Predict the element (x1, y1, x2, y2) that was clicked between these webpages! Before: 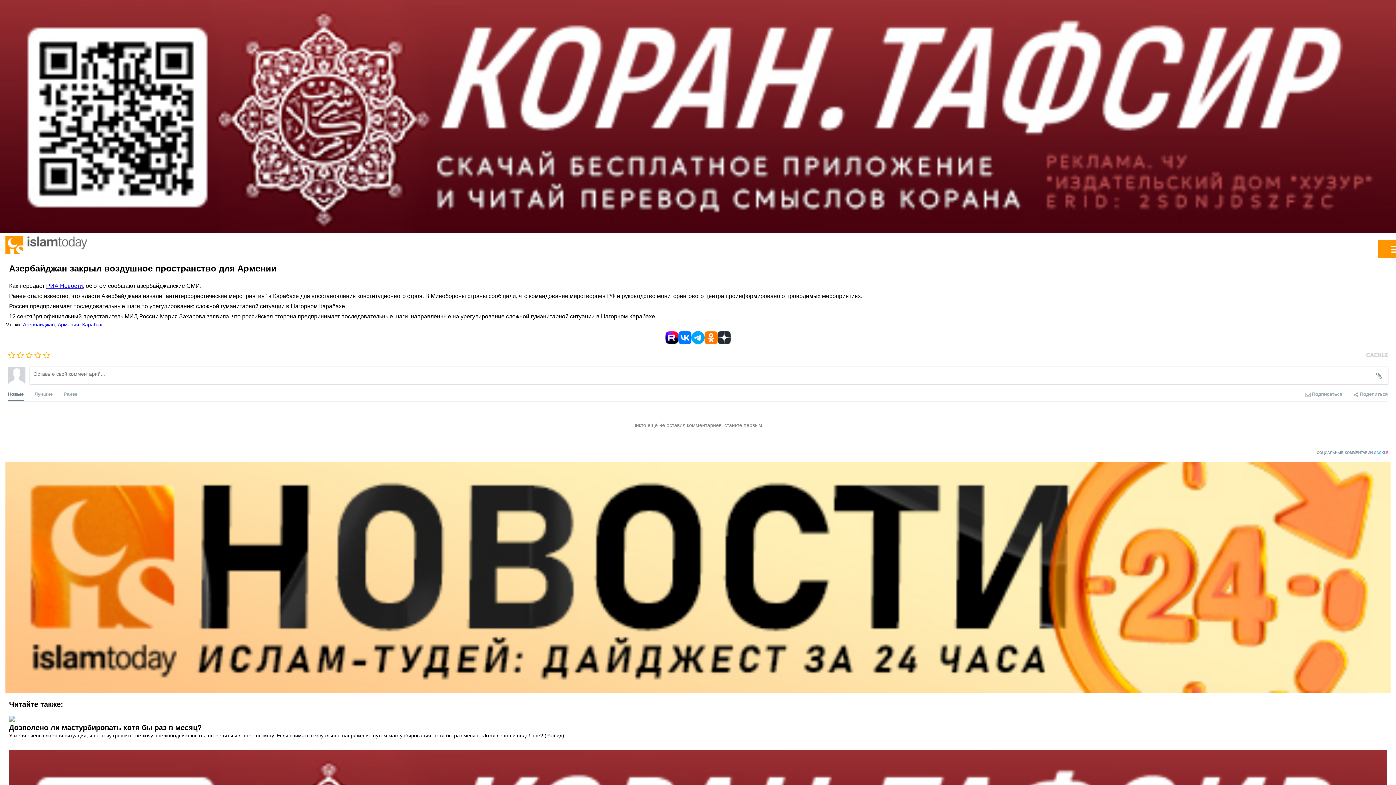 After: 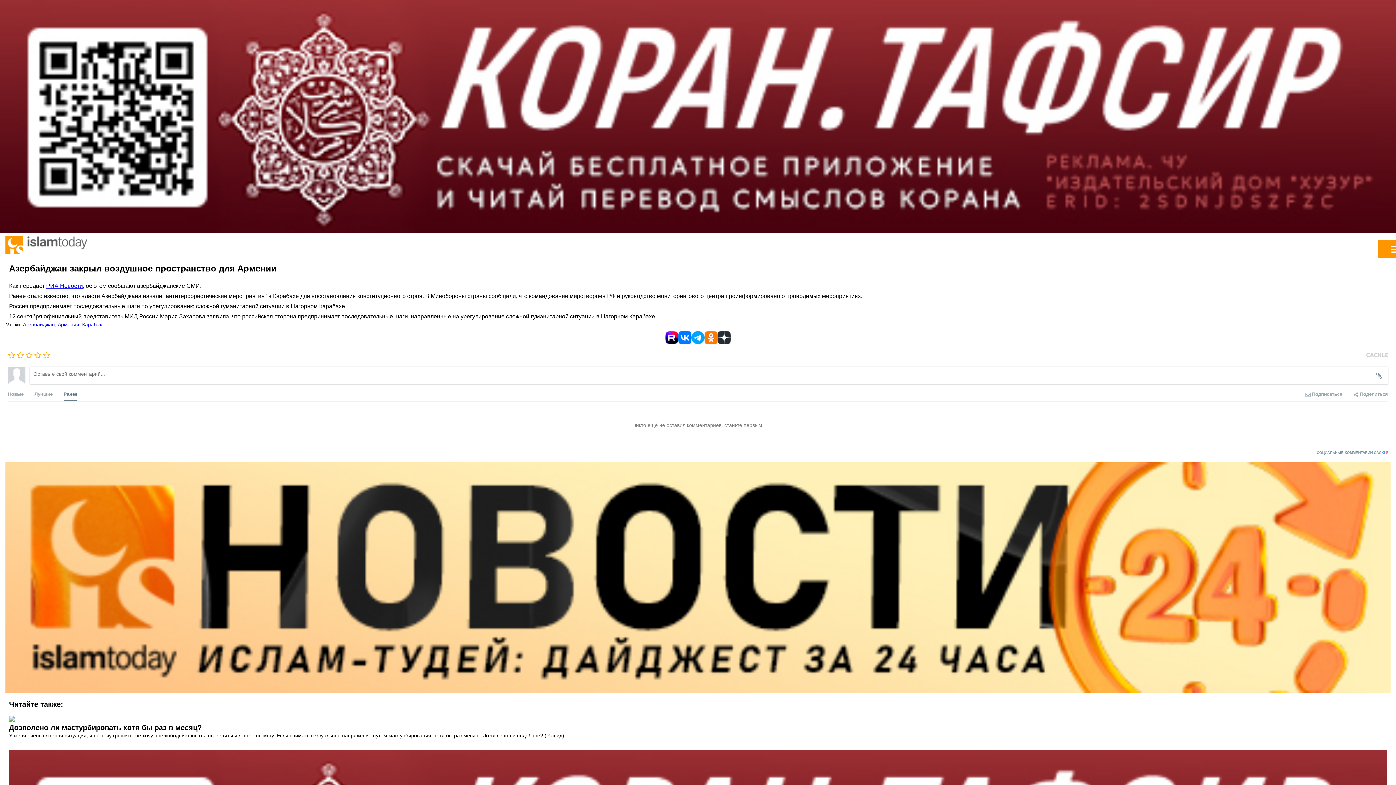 Action: label: Ранее bbox: (63, 384, 77, 401)